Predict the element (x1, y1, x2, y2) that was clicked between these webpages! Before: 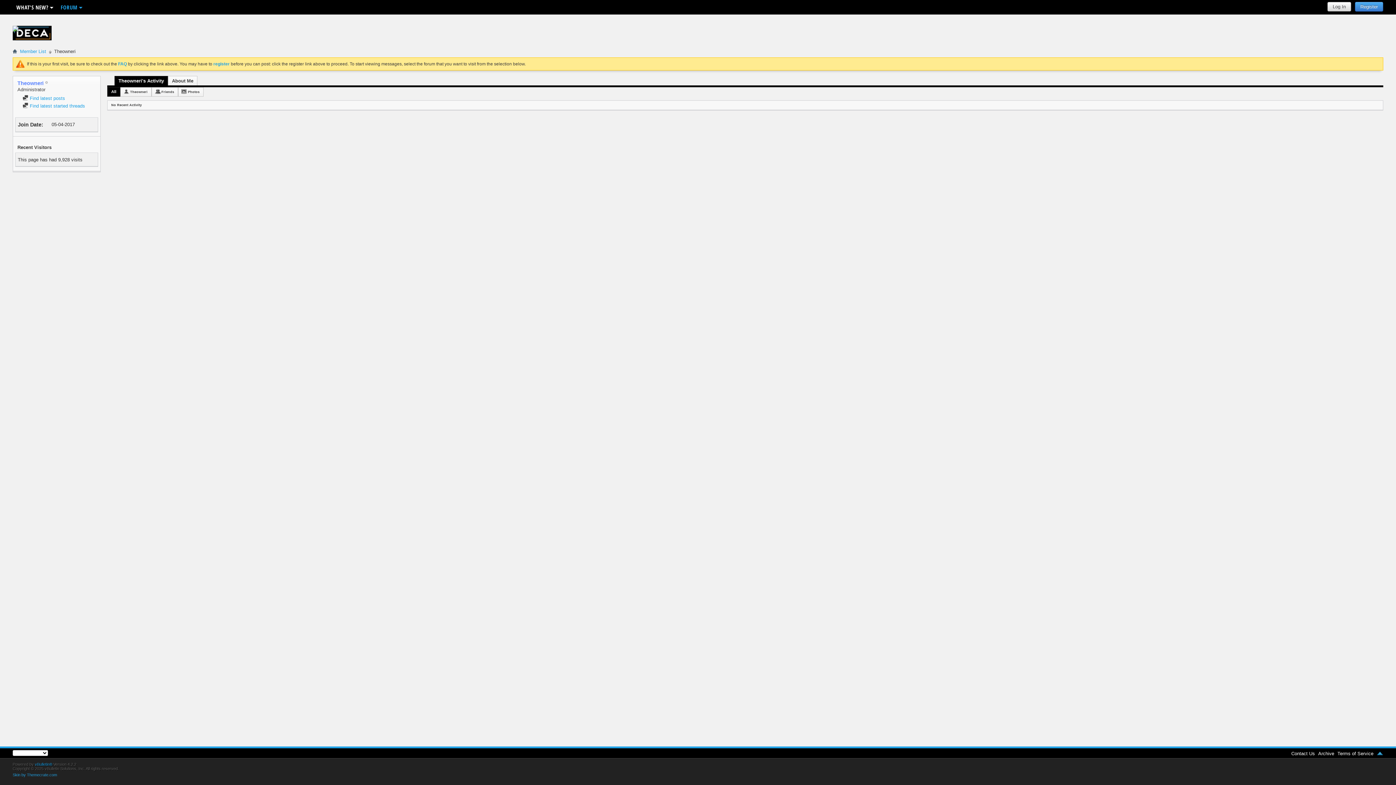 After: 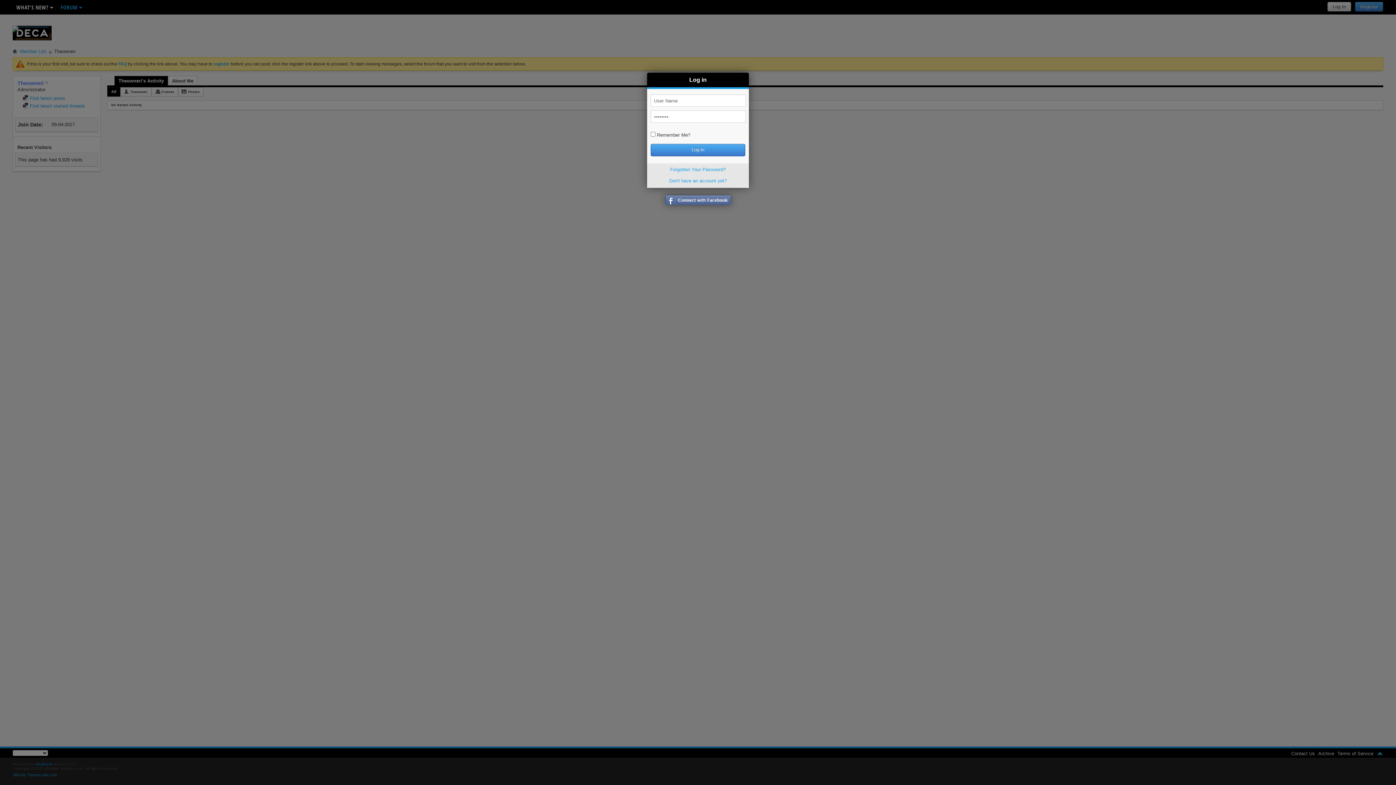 Action: bbox: (1327, 1, 1351, 11) label: Log In